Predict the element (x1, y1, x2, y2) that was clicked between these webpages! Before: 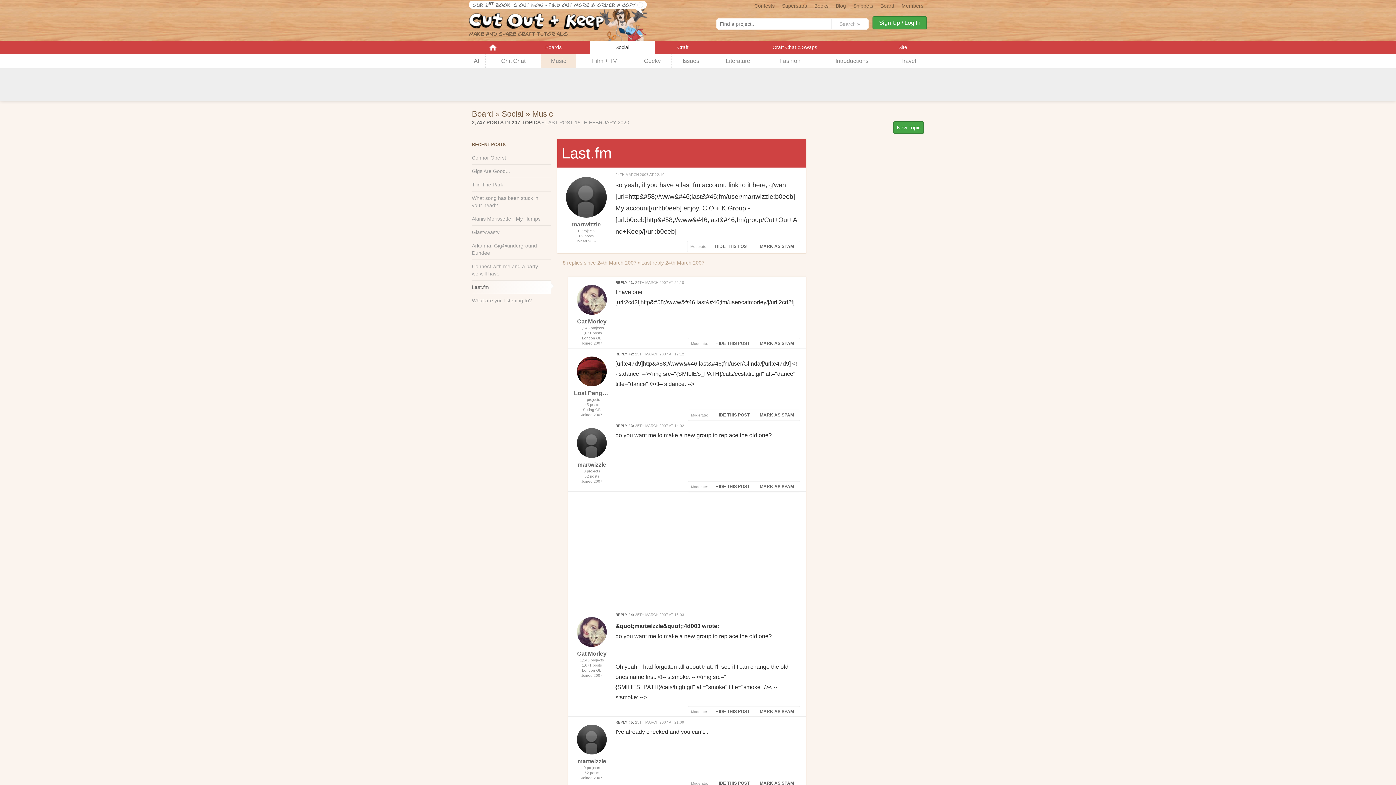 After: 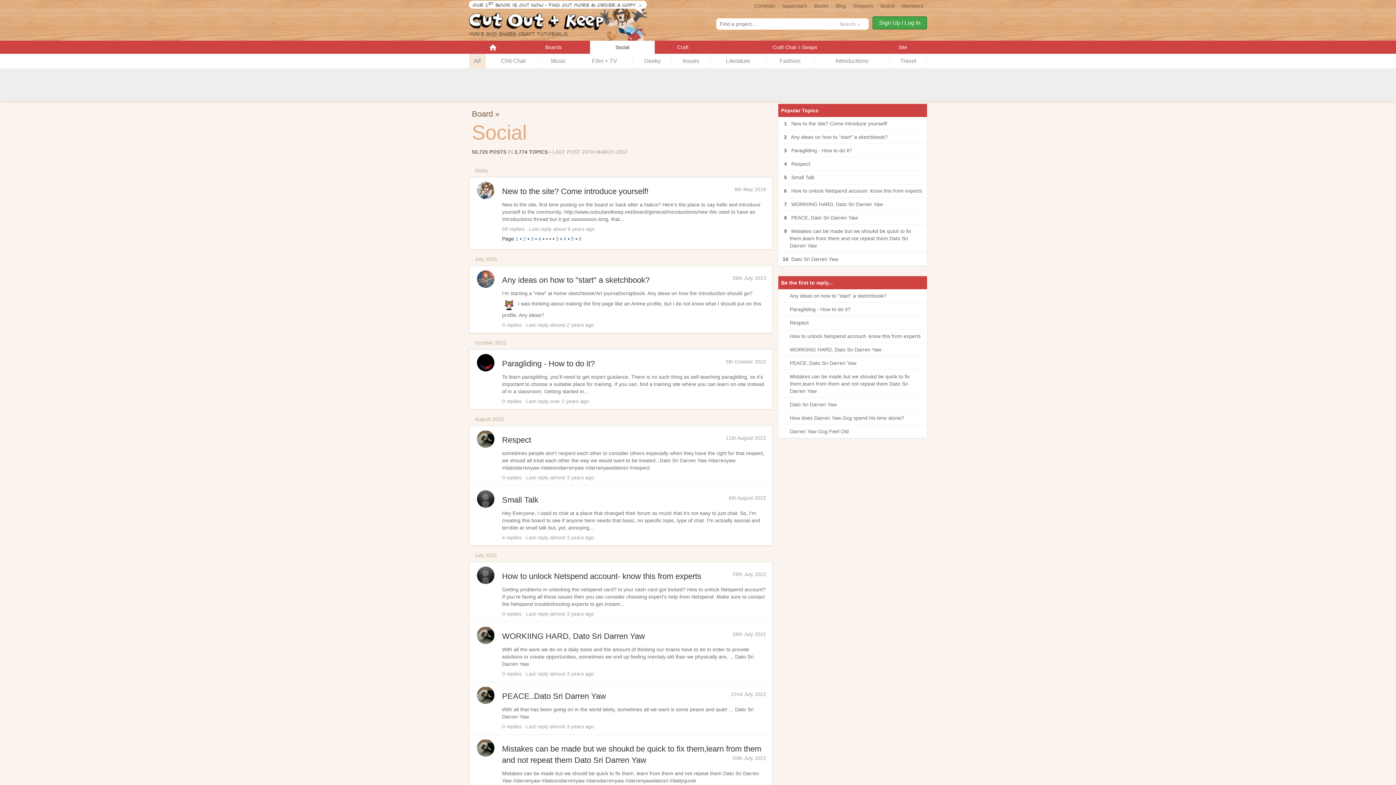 Action: bbox: (469, 53, 485, 68) label: All